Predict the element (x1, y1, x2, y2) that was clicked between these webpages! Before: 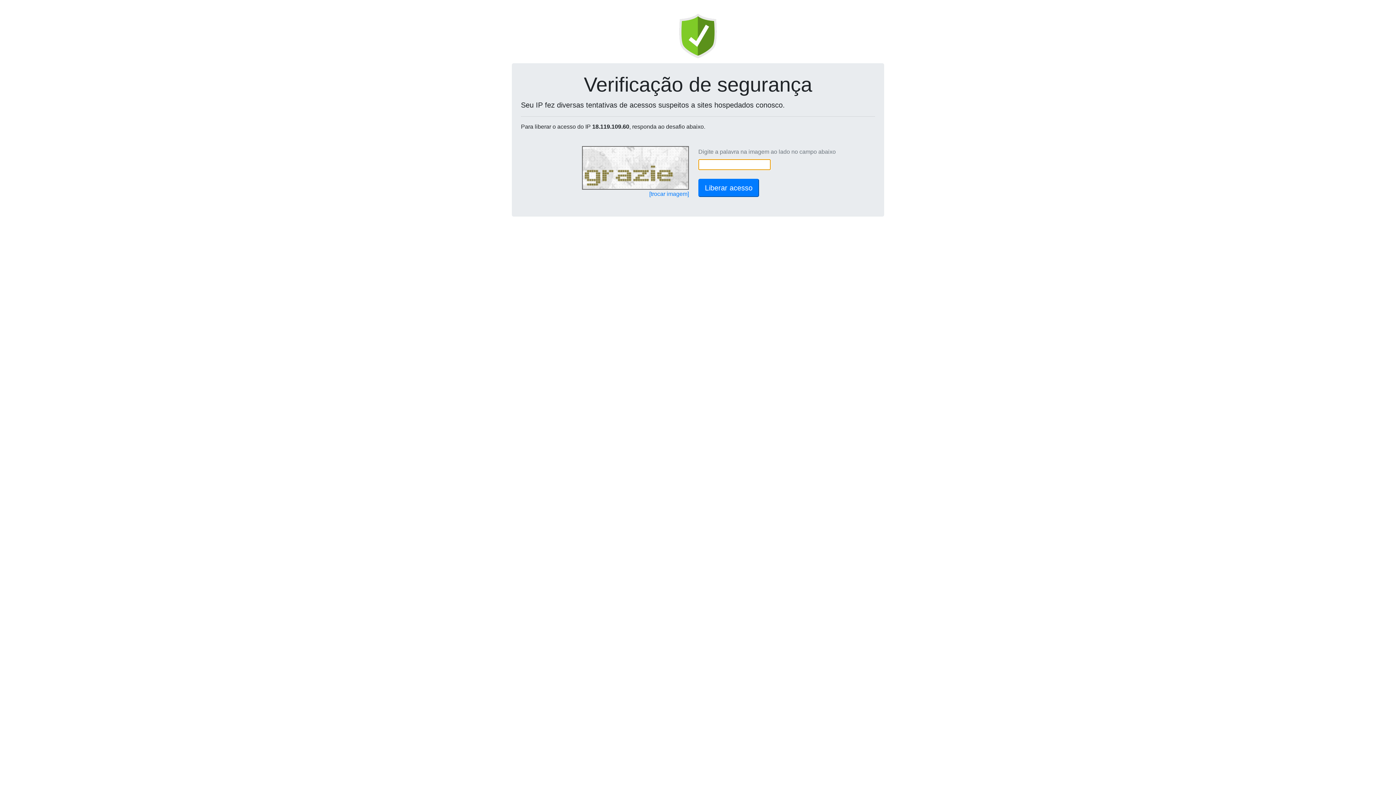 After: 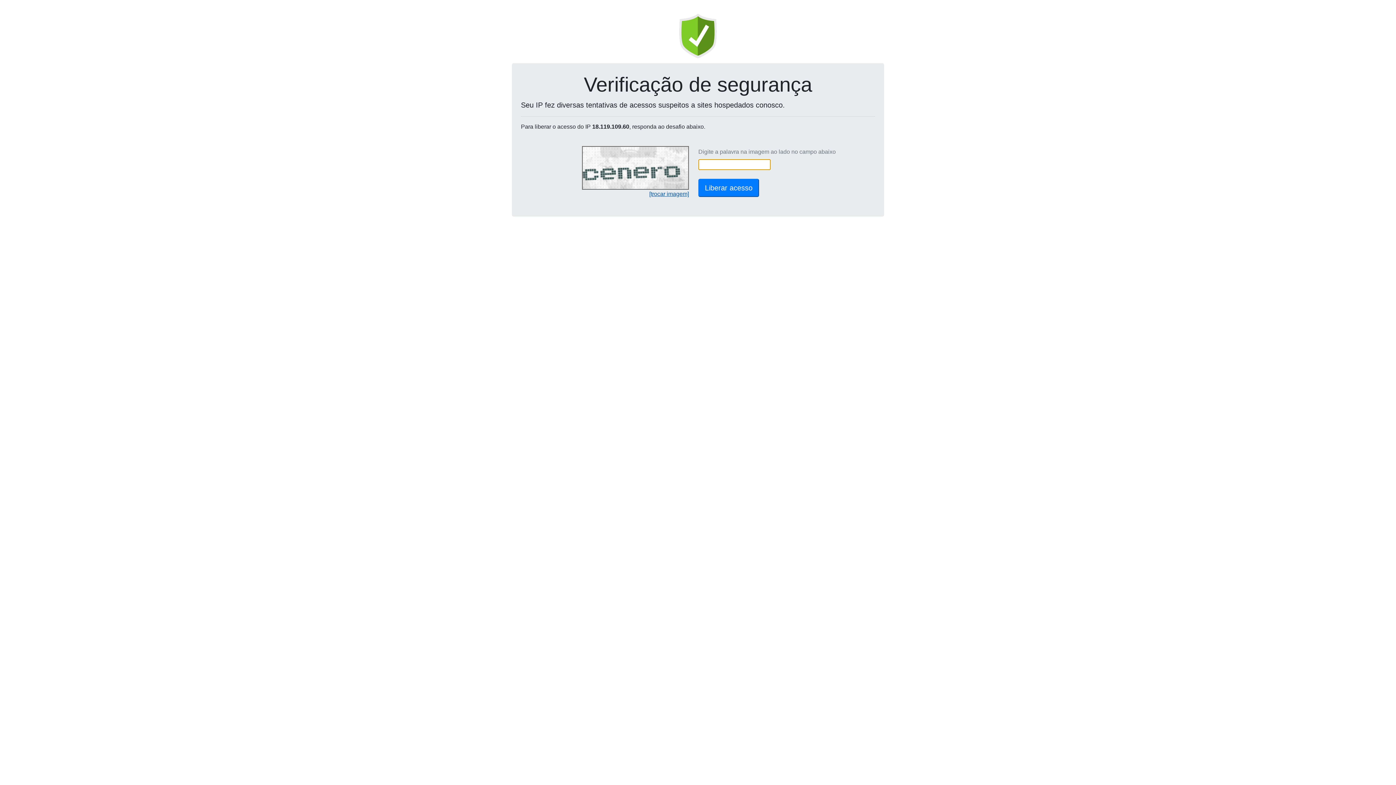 Action: label: [trocar imagem] bbox: (649, 190, 689, 197)